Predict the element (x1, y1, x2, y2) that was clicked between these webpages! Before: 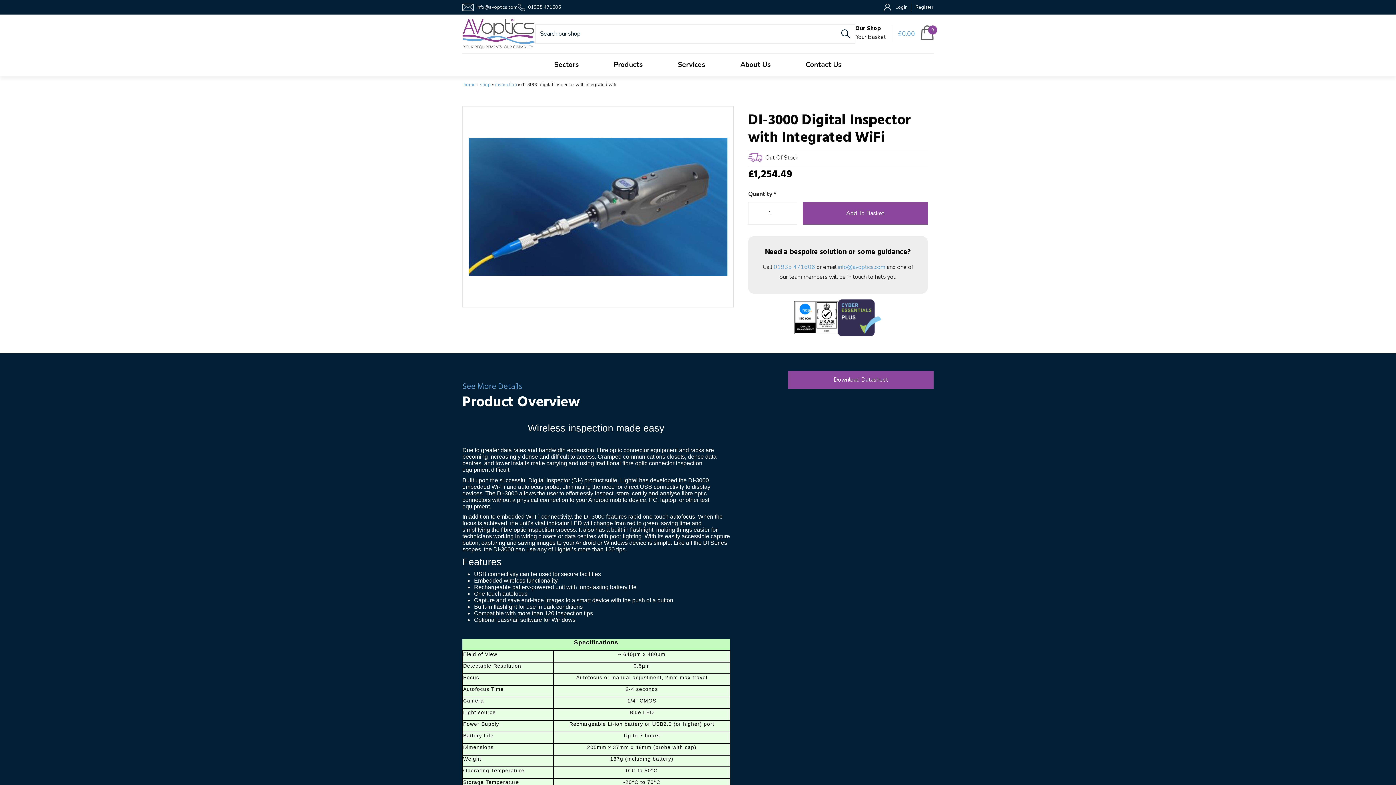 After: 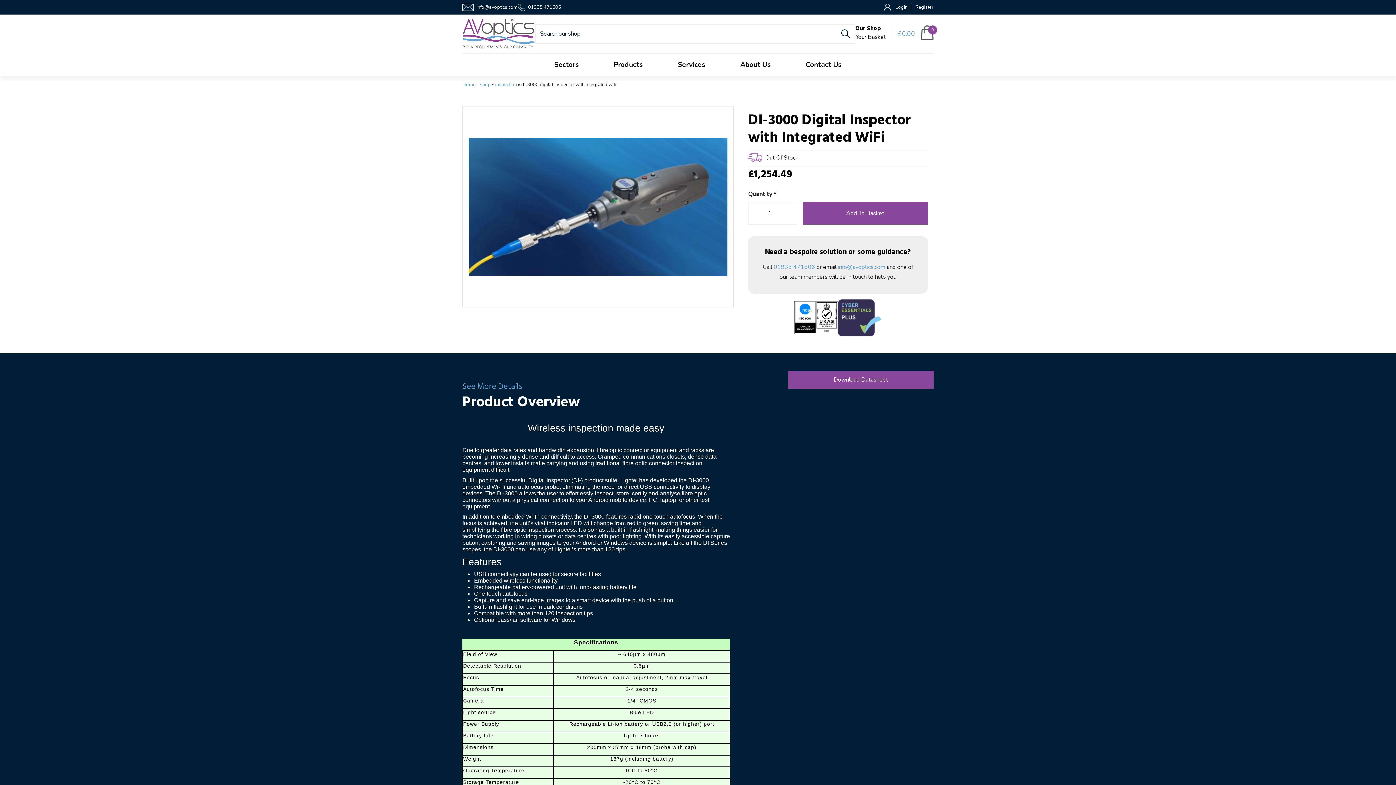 Action: bbox: (462, 4, 476, 10)